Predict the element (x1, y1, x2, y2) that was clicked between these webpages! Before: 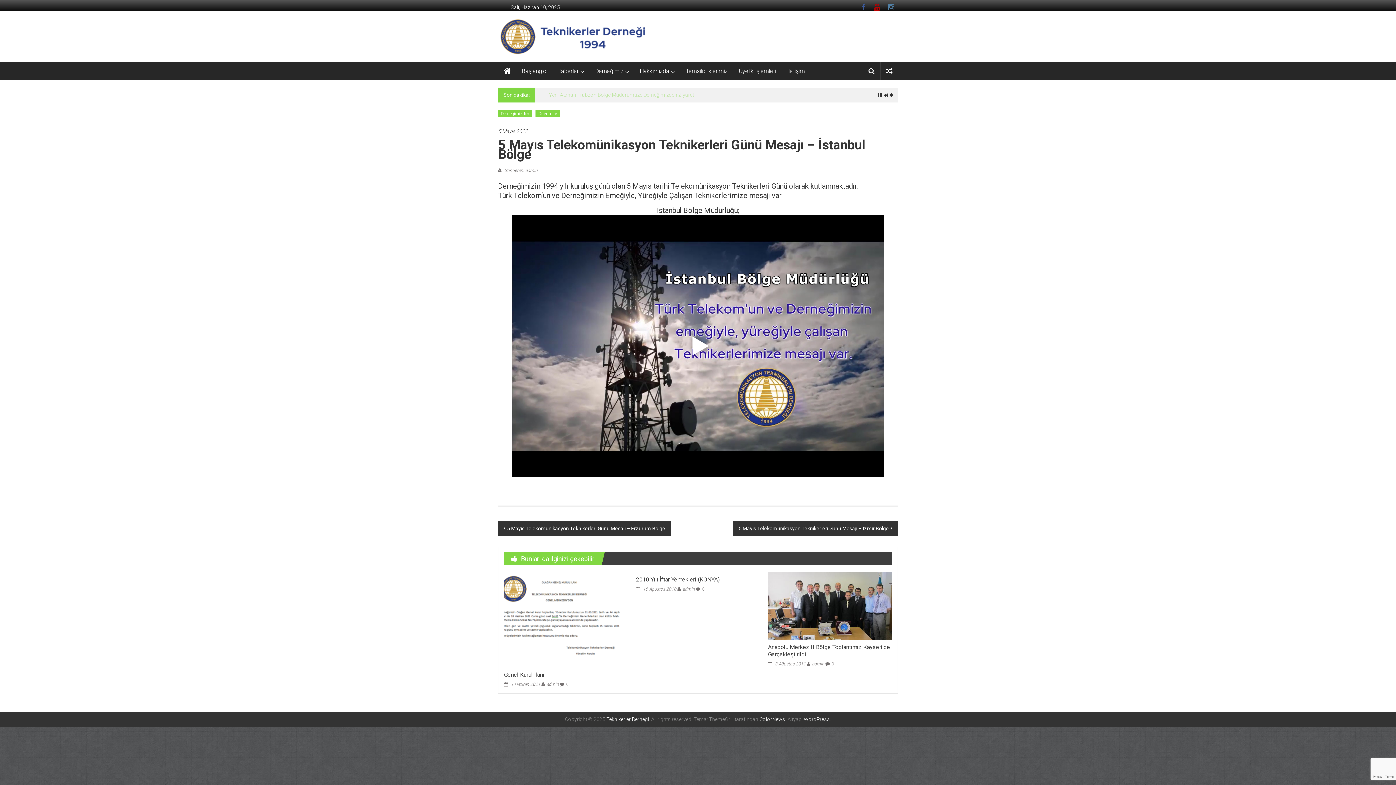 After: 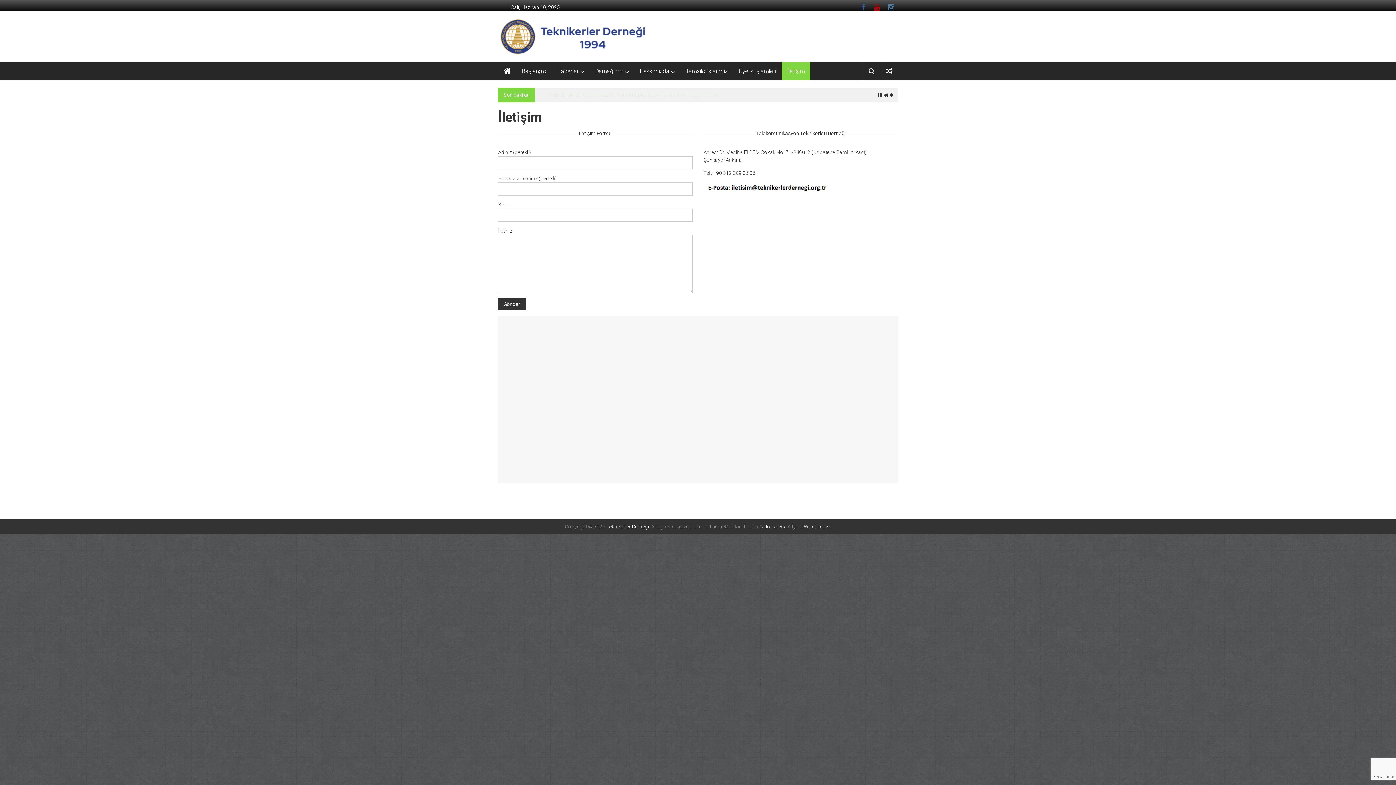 Action: label: İletişim bbox: (787, 62, 805, 80)